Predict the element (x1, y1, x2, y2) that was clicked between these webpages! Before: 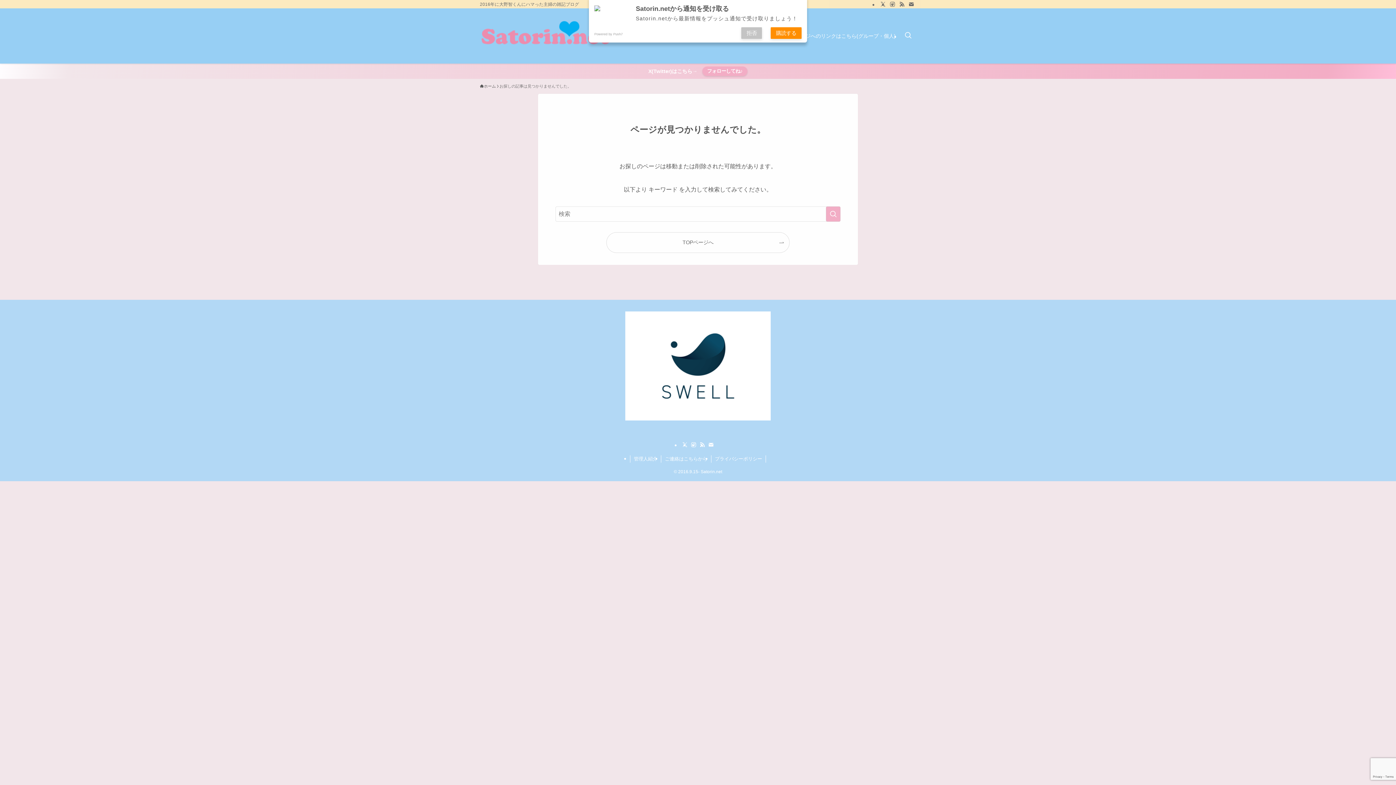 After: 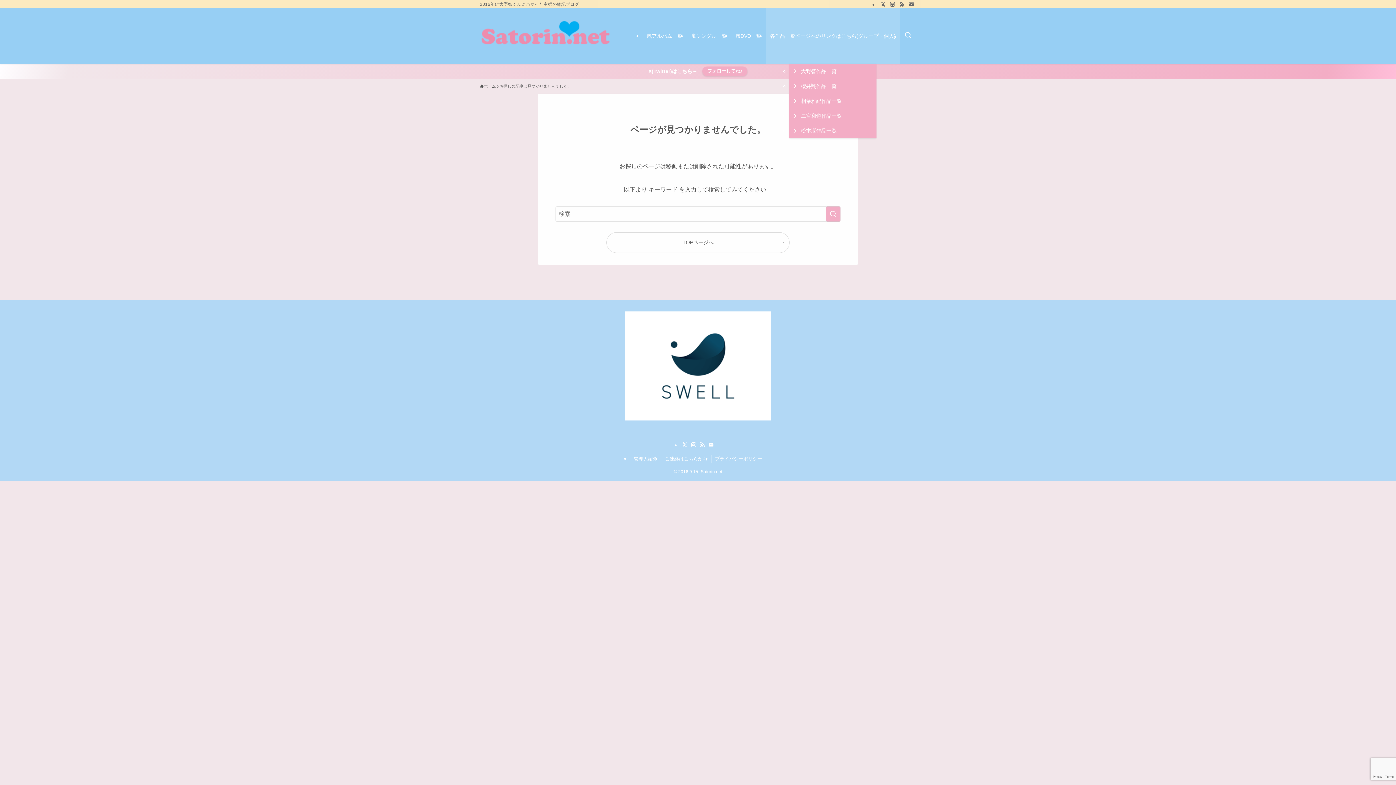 Action: label: 購読する bbox: (770, 27, 801, 39)